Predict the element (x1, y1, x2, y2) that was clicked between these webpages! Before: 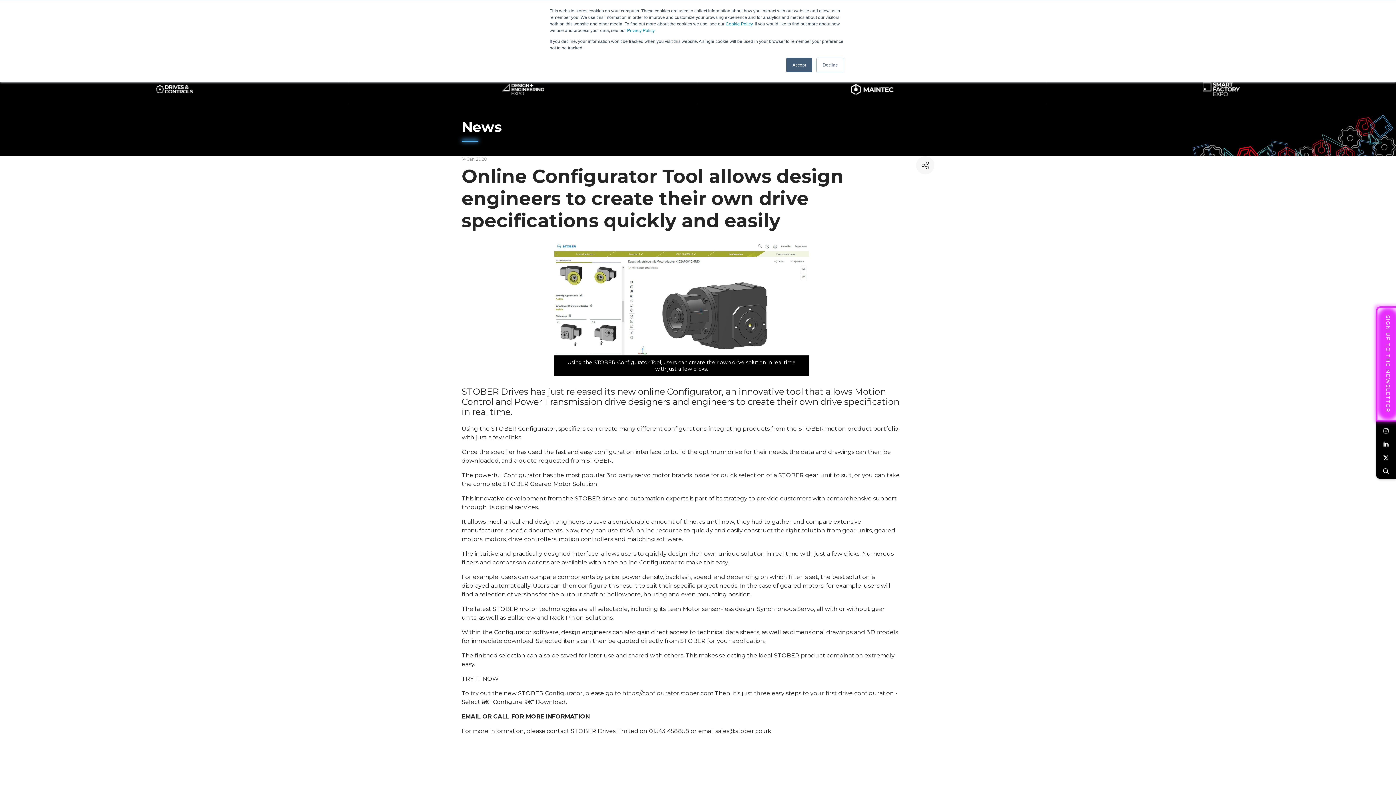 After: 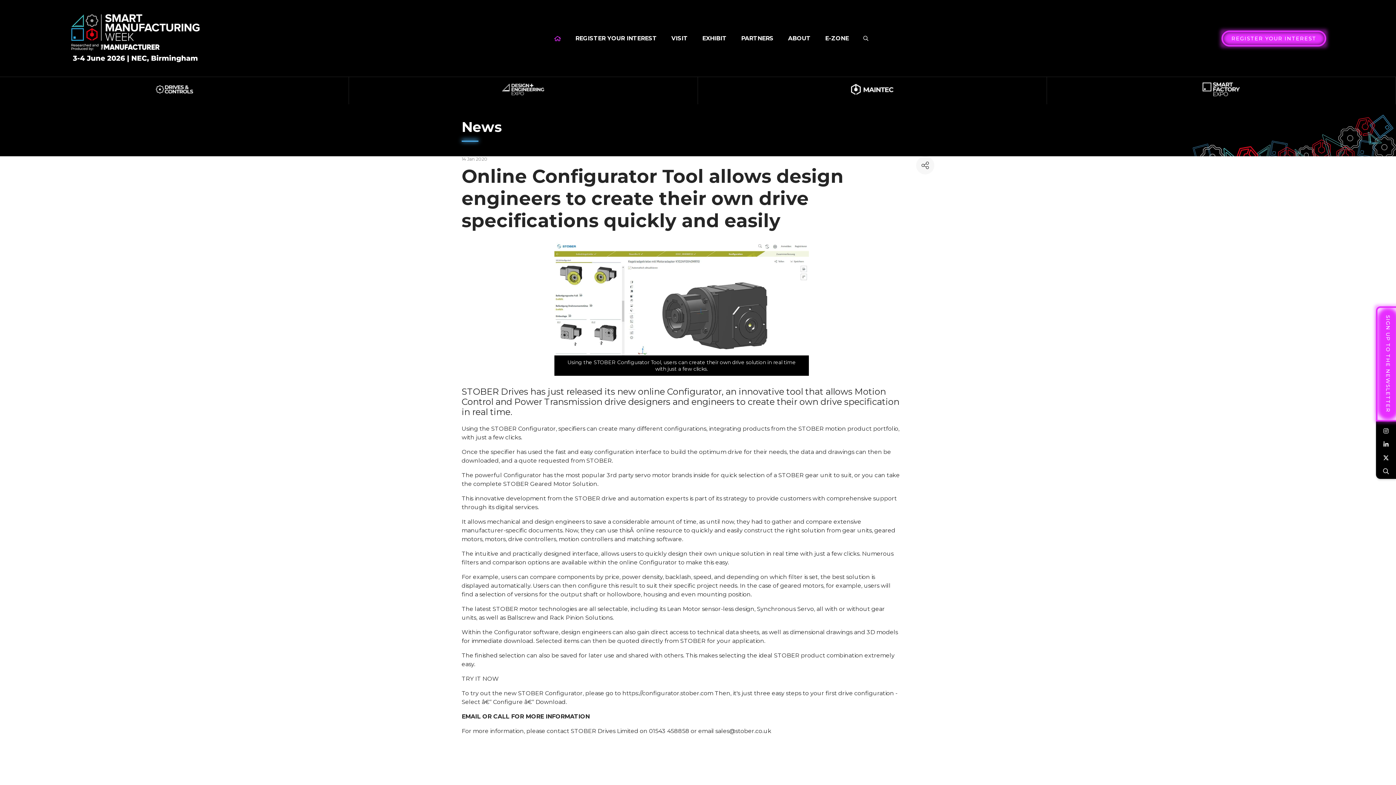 Action: label: Decline bbox: (816, 57, 844, 72)